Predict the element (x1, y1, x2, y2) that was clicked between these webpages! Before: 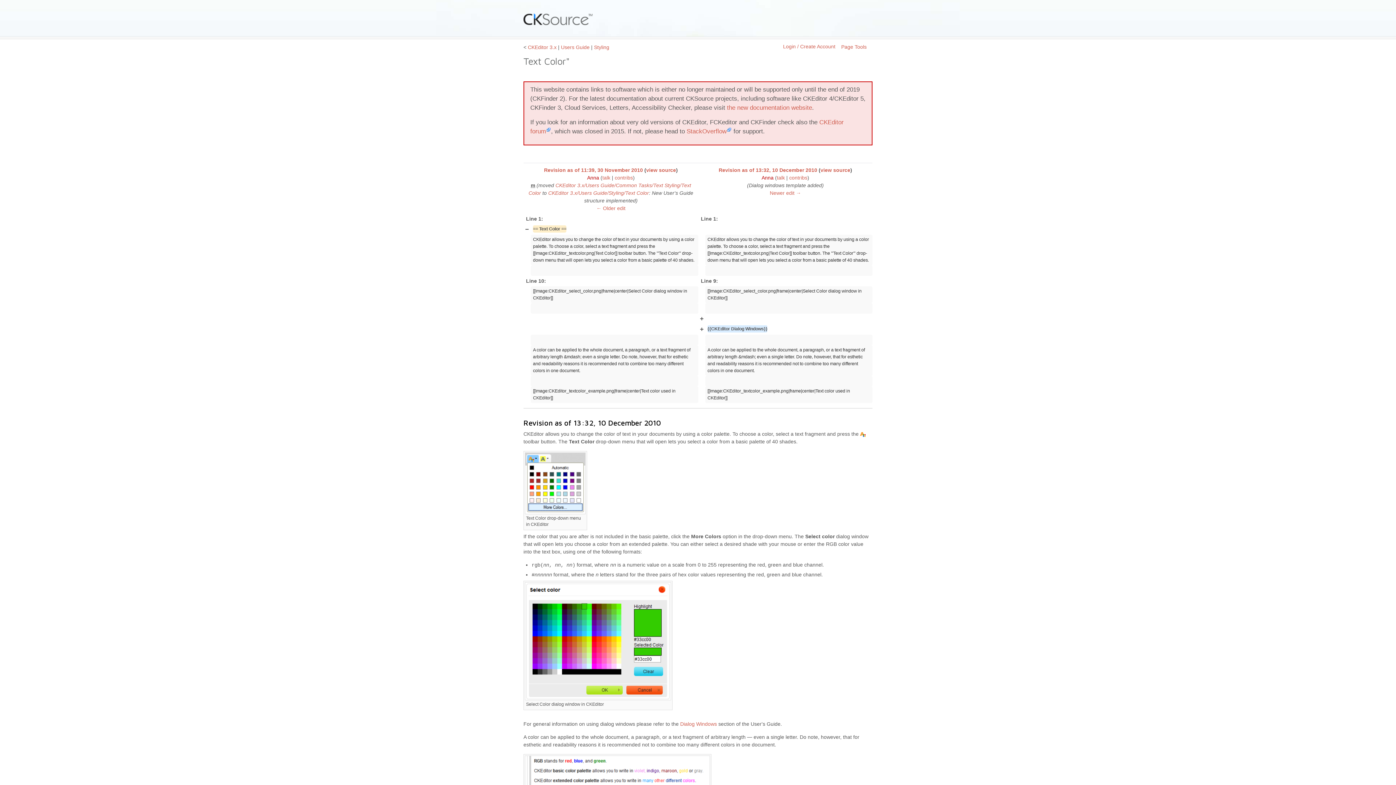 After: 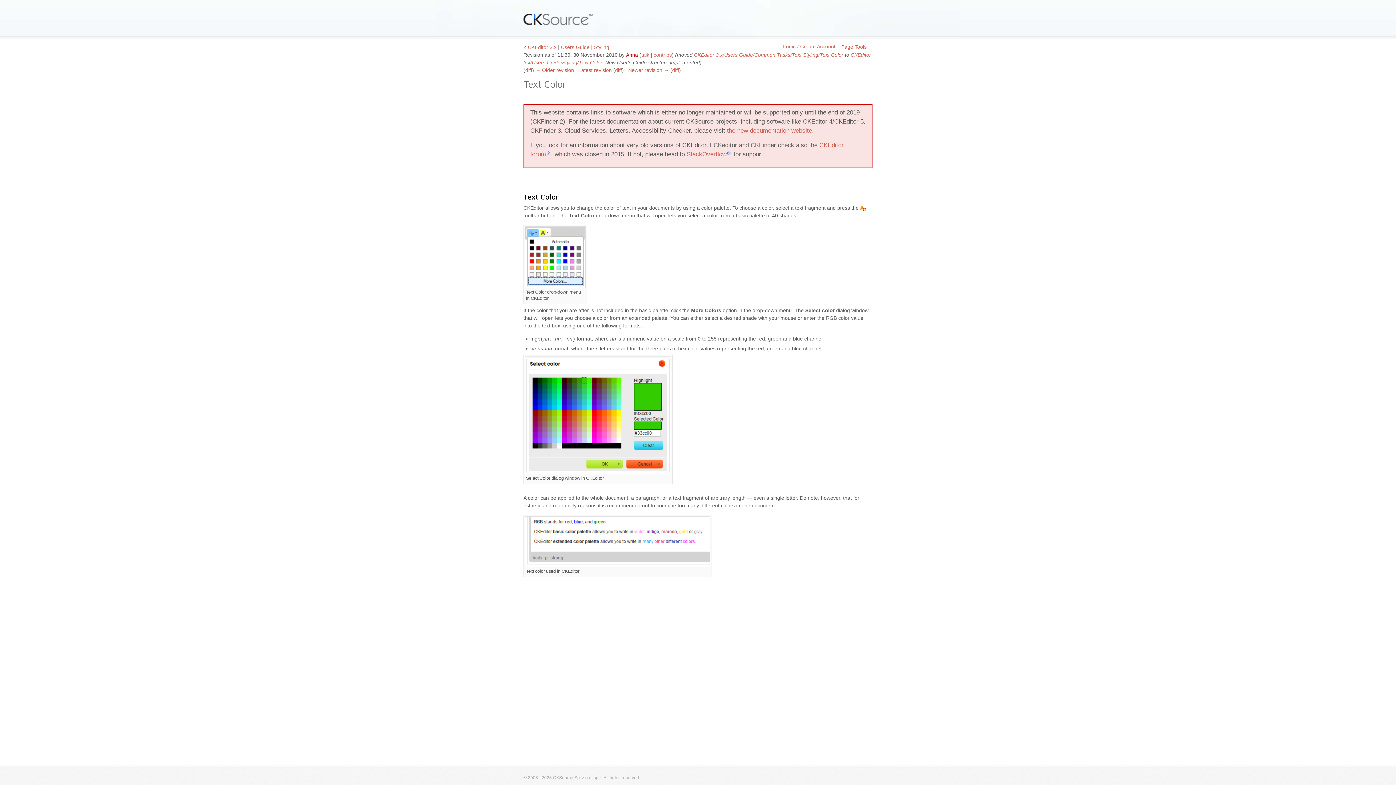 Action: bbox: (544, 167, 643, 173) label: Revision as of 11:39, 30 November 2010